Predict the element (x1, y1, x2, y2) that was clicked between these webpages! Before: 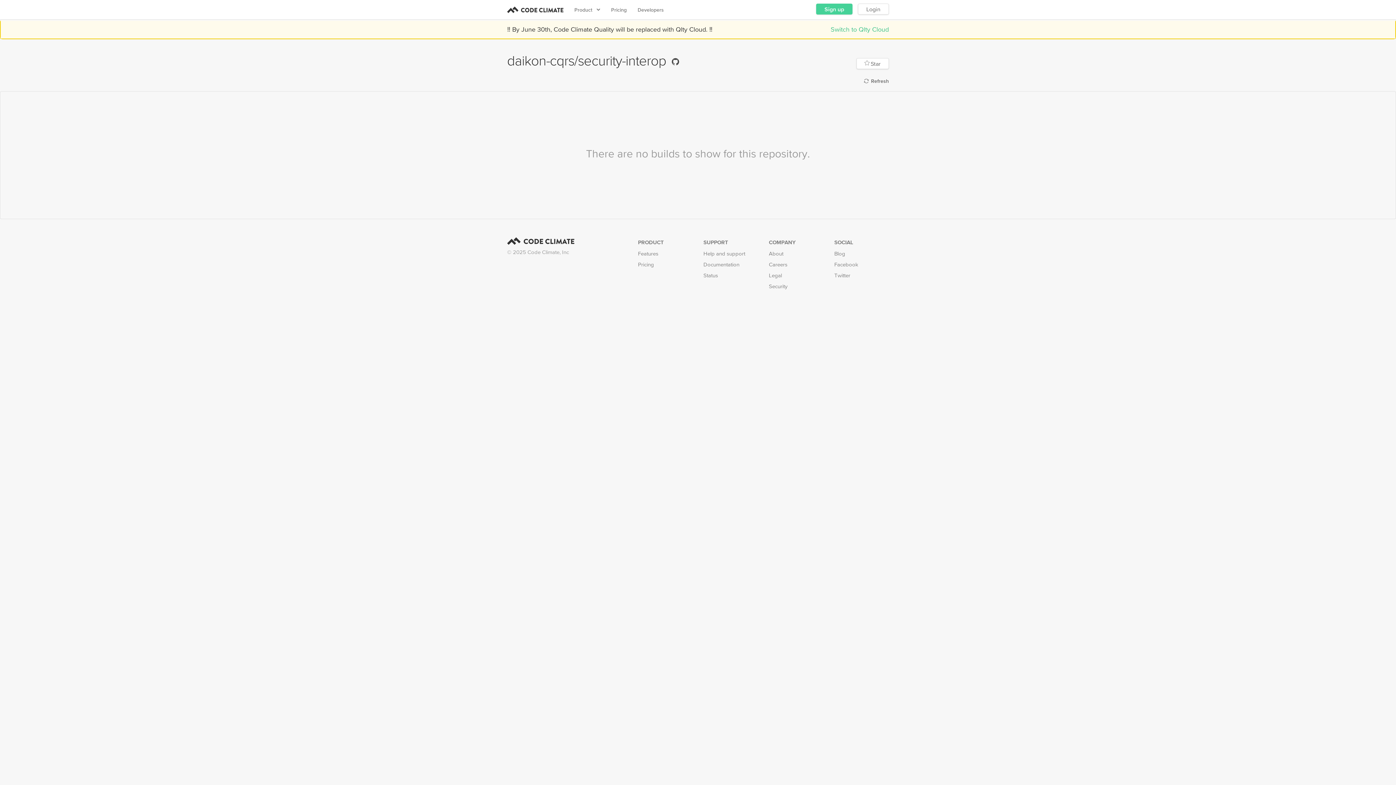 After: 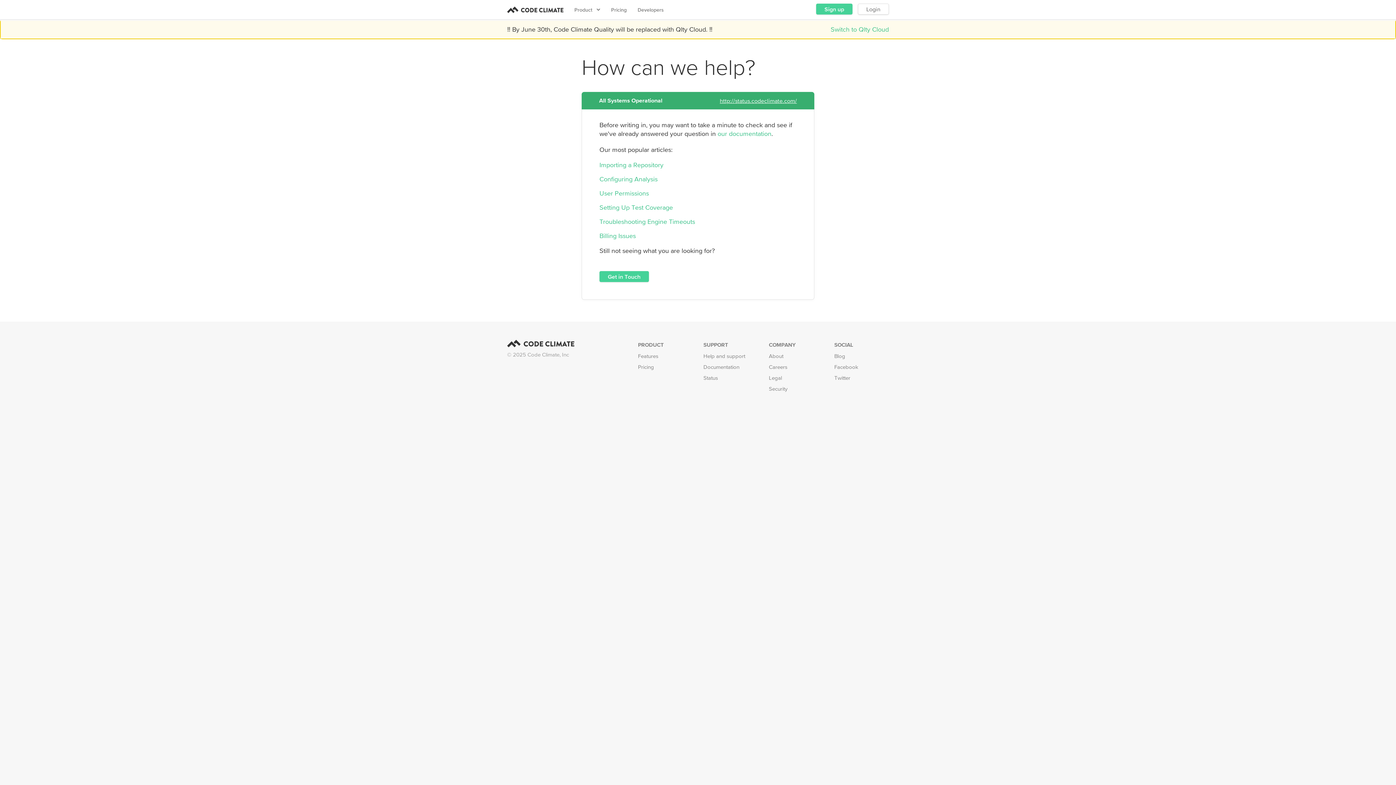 Action: label: Help and support bbox: (703, 250, 745, 256)